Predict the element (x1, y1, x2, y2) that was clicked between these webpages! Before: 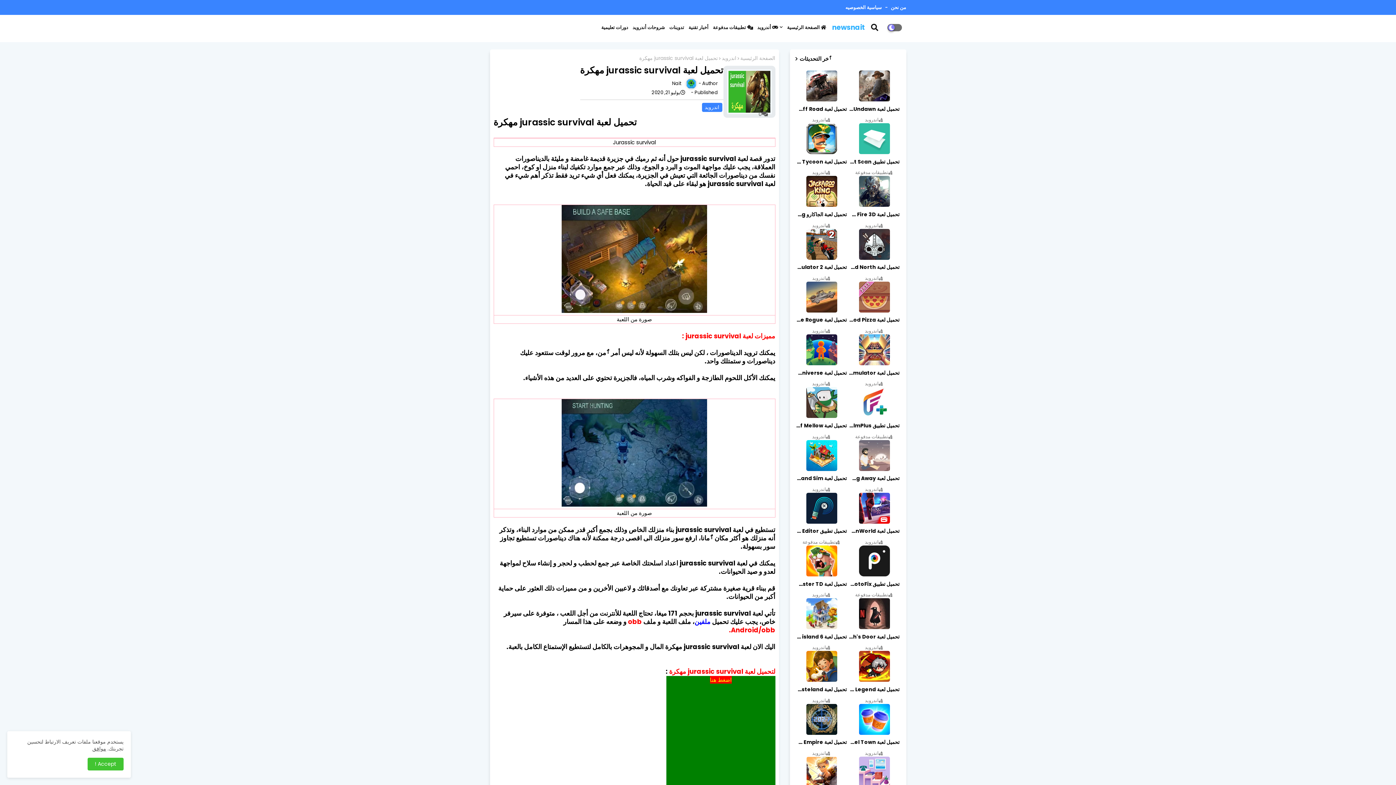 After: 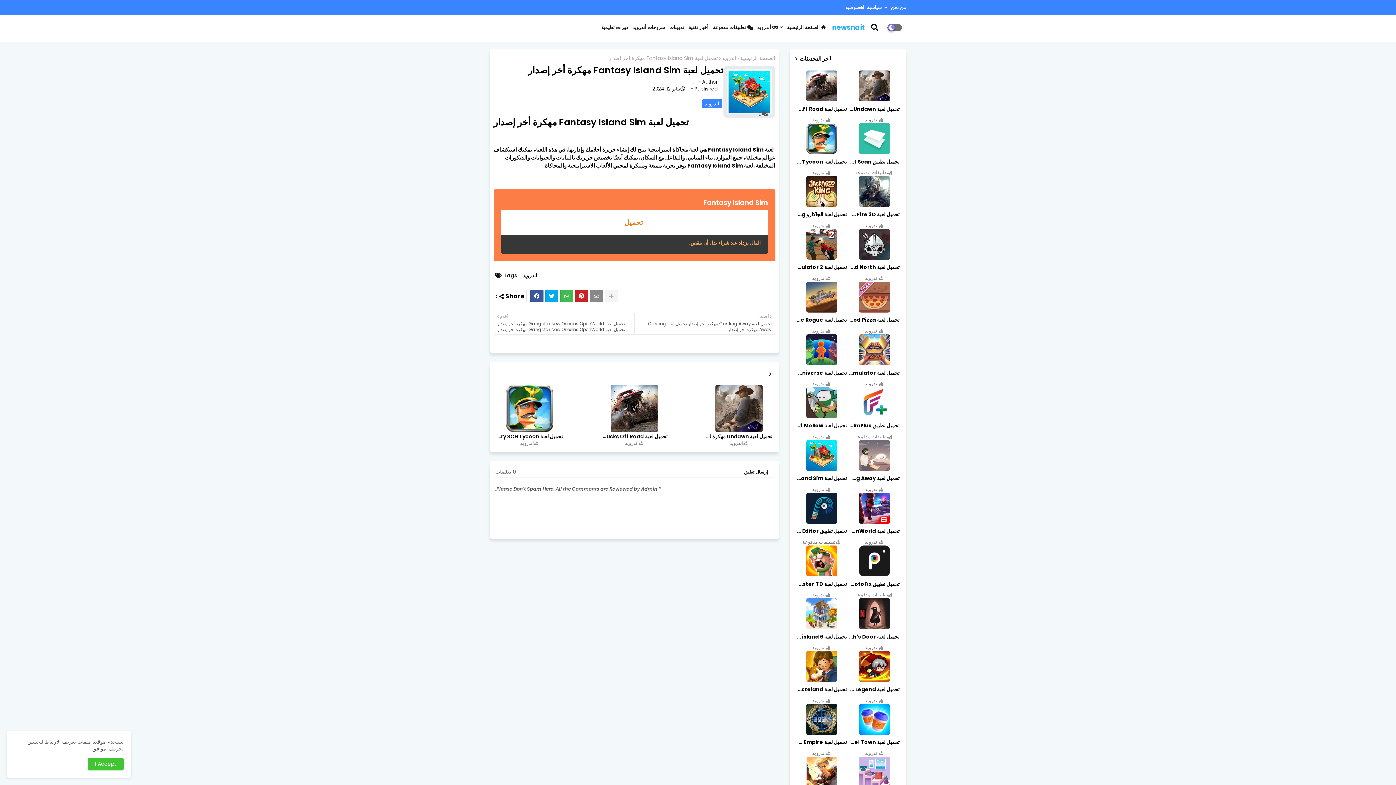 Action: bbox: (795, 475, 848, 481) label: تحميل لعبة Fantasy Island Sim مهكرة أخر إصدار